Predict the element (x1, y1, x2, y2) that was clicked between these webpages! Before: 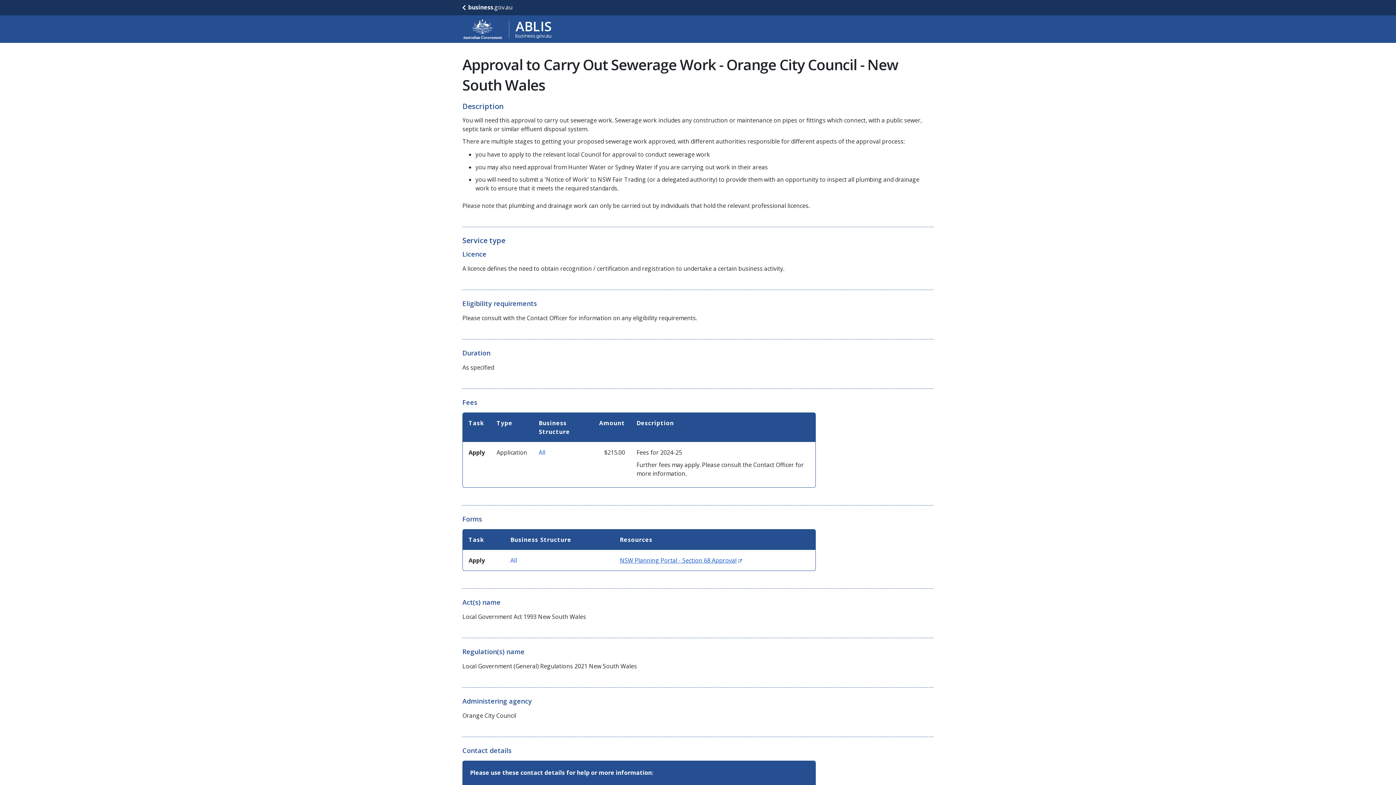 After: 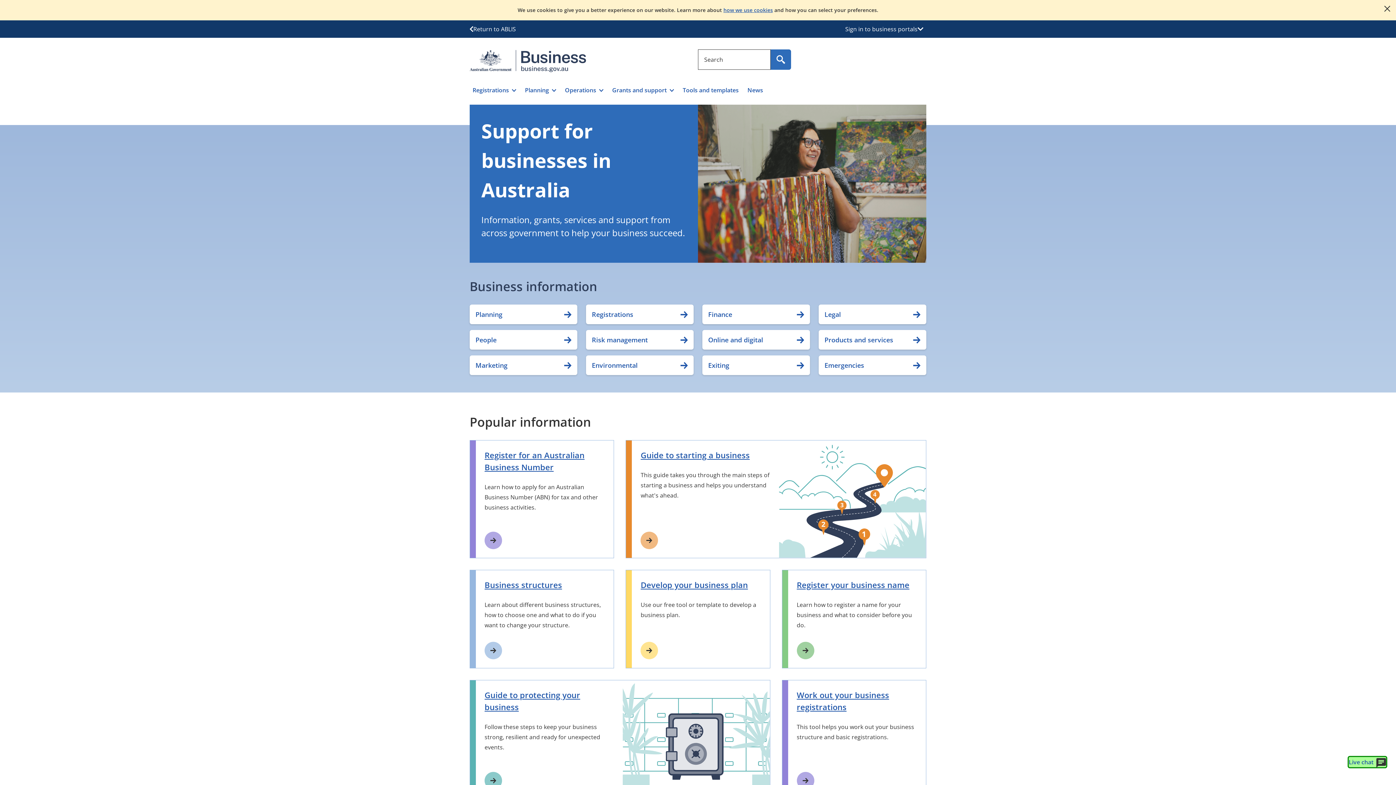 Action: bbox: (462, 3, 512, 11) label: business.gov.au